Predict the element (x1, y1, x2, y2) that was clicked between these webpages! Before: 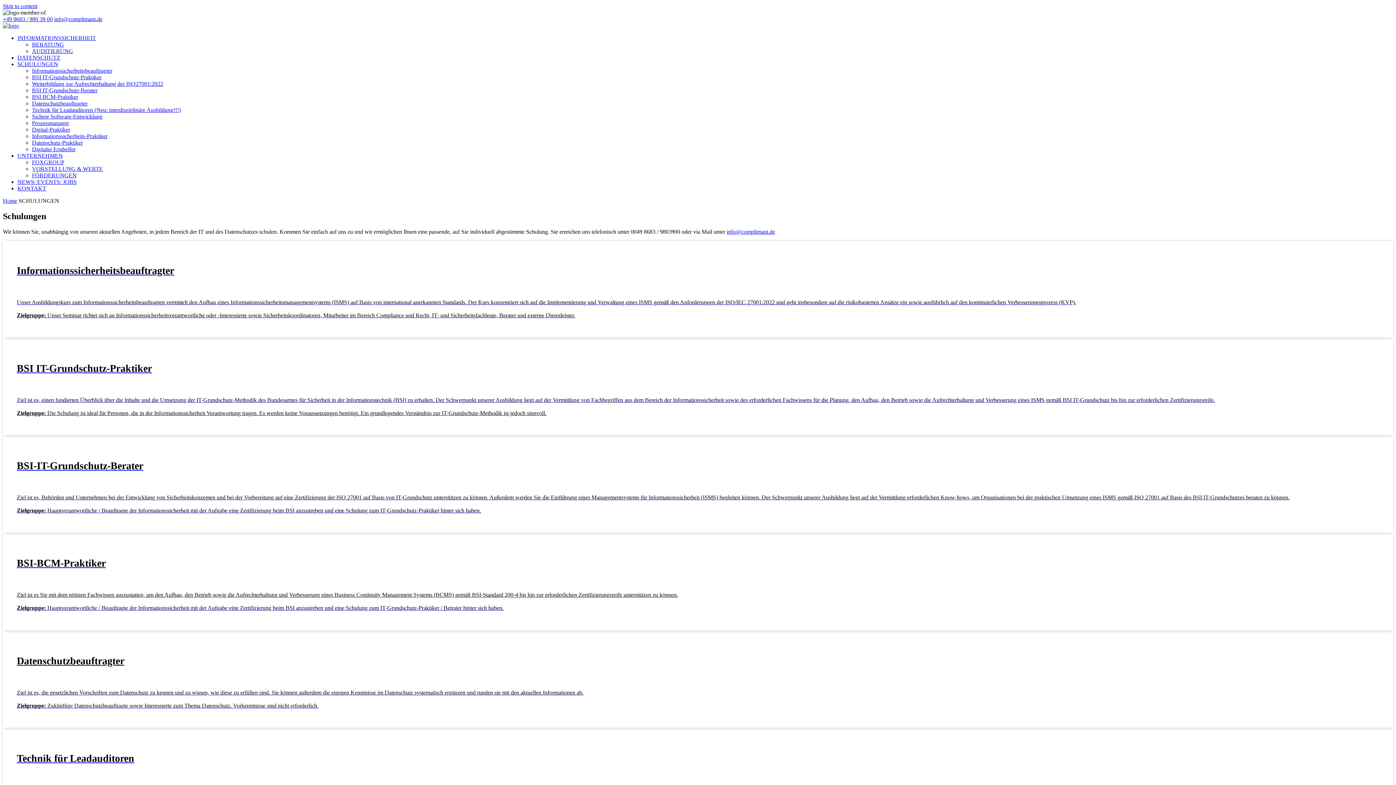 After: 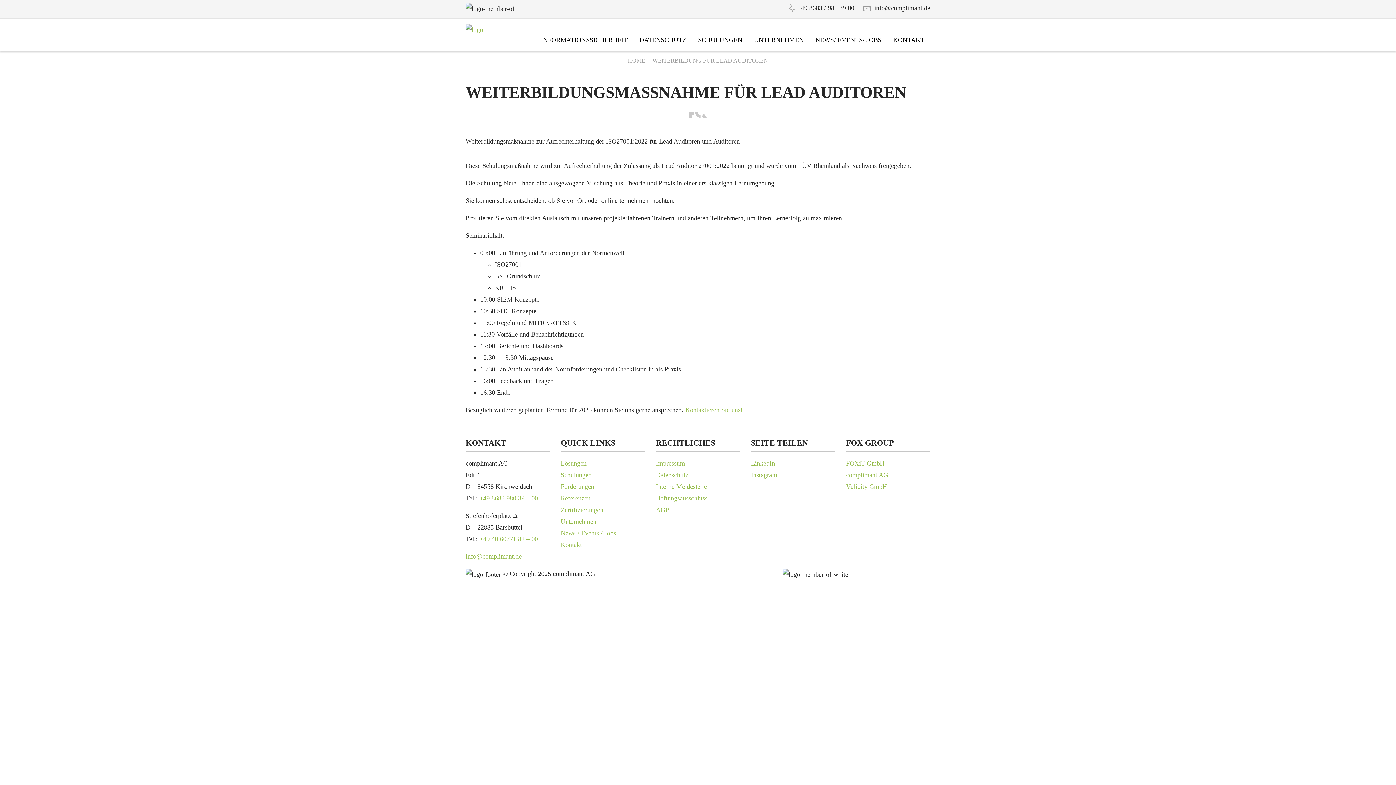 Action: bbox: (32, 80, 163, 86) label: Weiterbildung zur Aufrechterhaltung der ISO27001:2022